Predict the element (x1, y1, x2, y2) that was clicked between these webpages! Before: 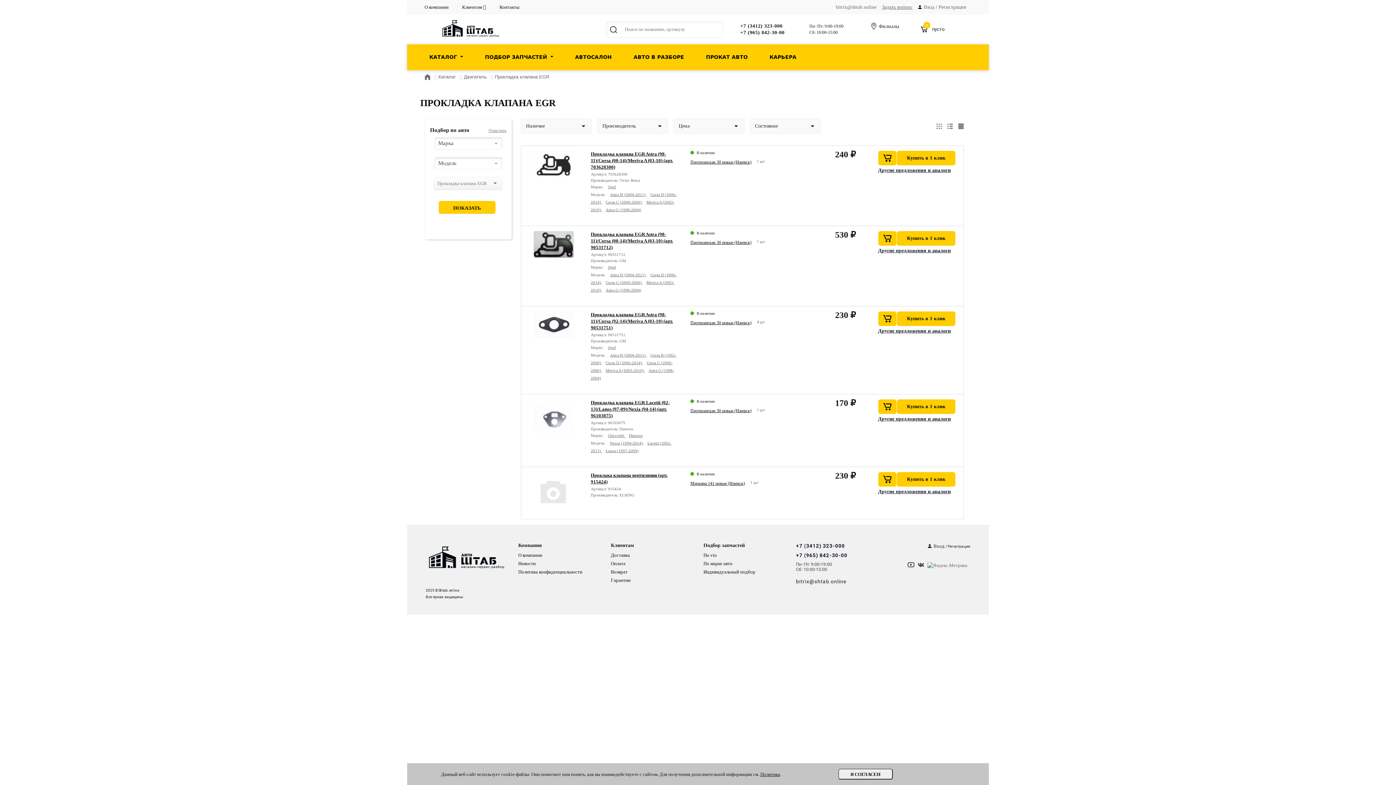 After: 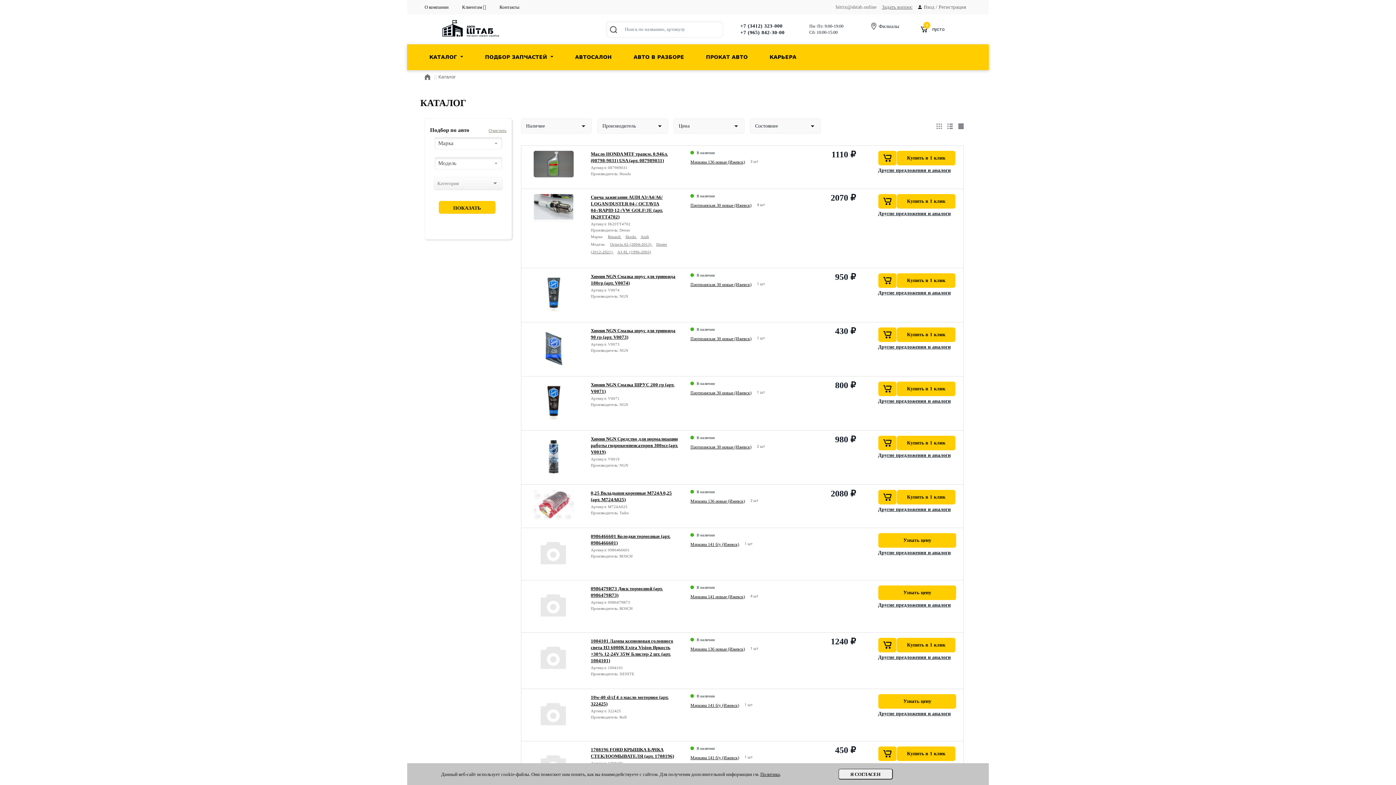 Action: label: Каталог bbox: (438, 73, 456, 80)